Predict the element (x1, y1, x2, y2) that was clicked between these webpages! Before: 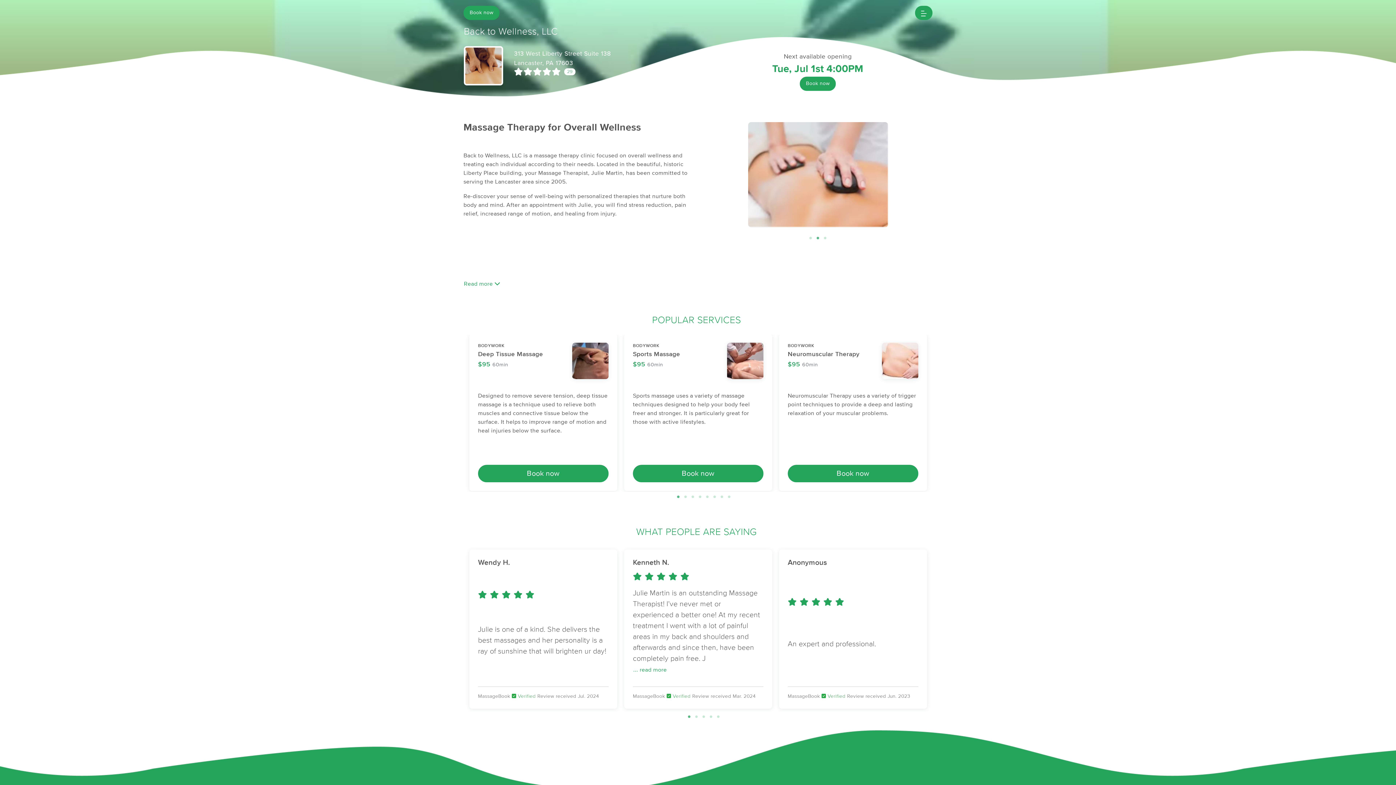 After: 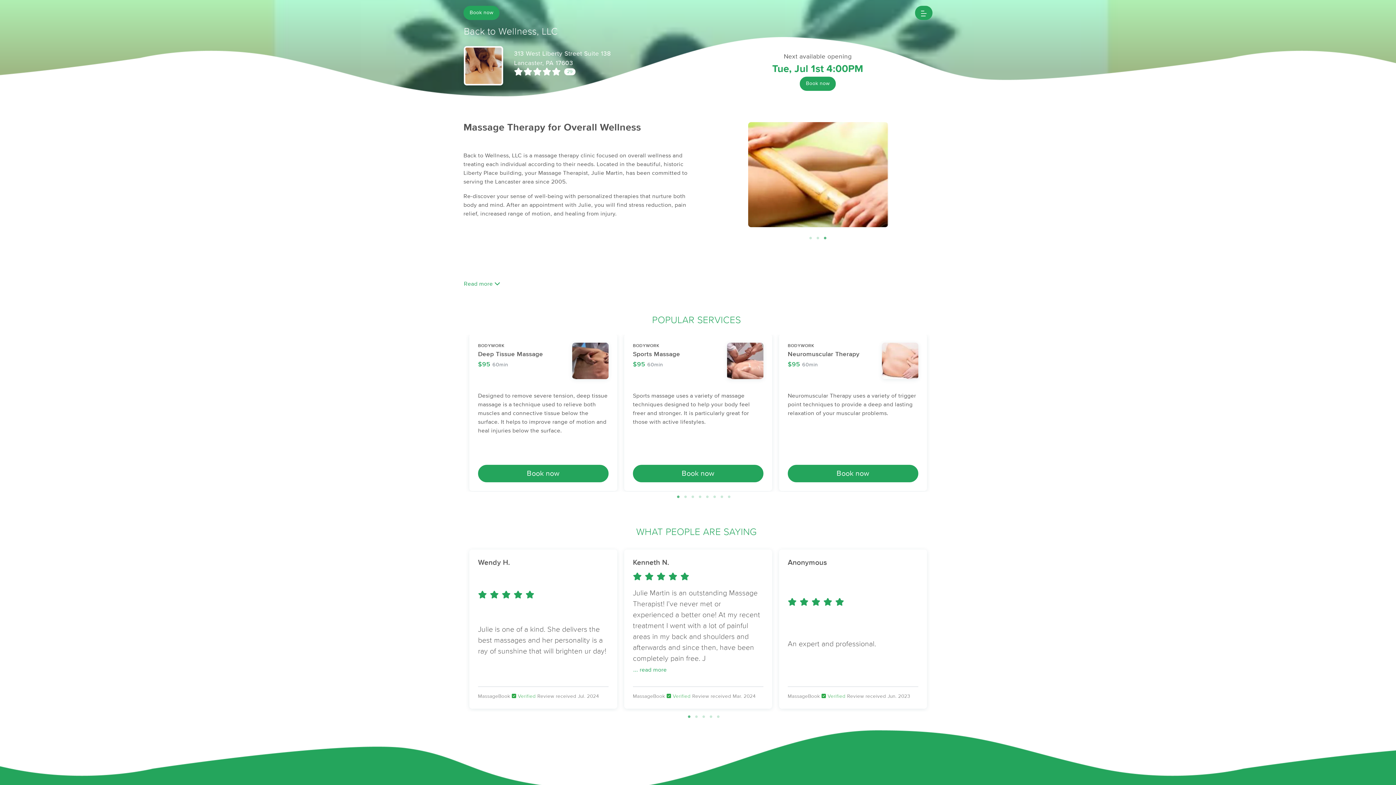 Action: bbox: (674, 493, 682, 501) label: 1